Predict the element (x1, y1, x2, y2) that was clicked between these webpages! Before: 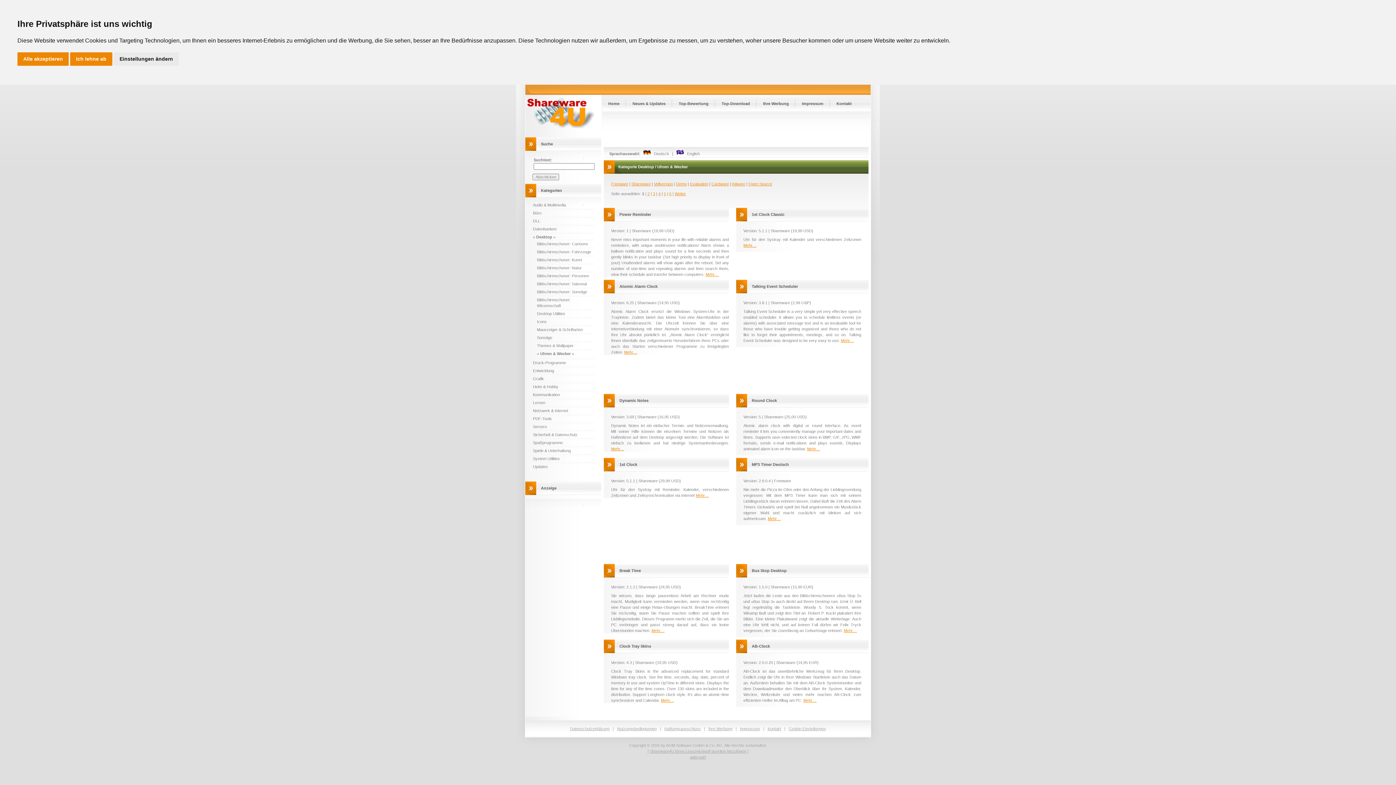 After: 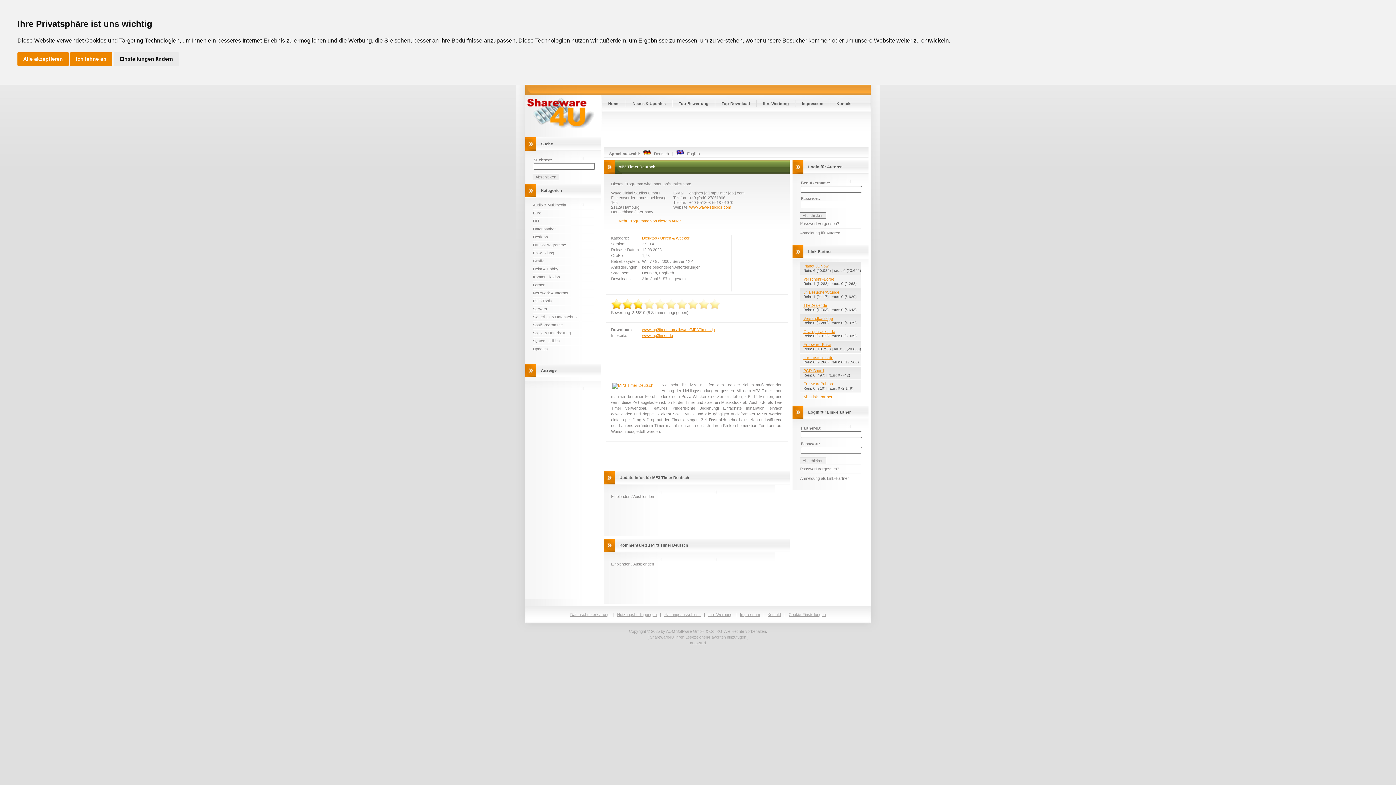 Action: bbox: (768, 516, 781, 521) label: Mehr…